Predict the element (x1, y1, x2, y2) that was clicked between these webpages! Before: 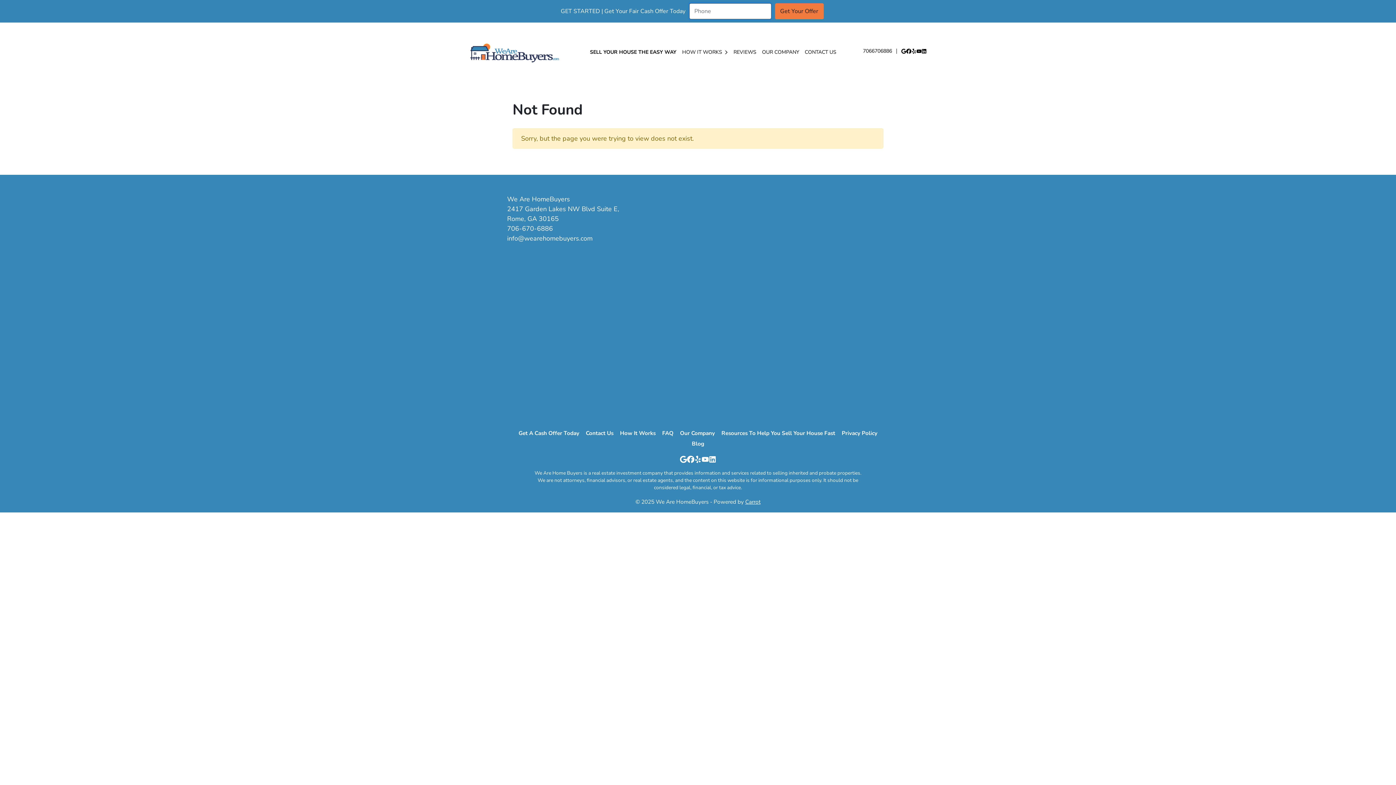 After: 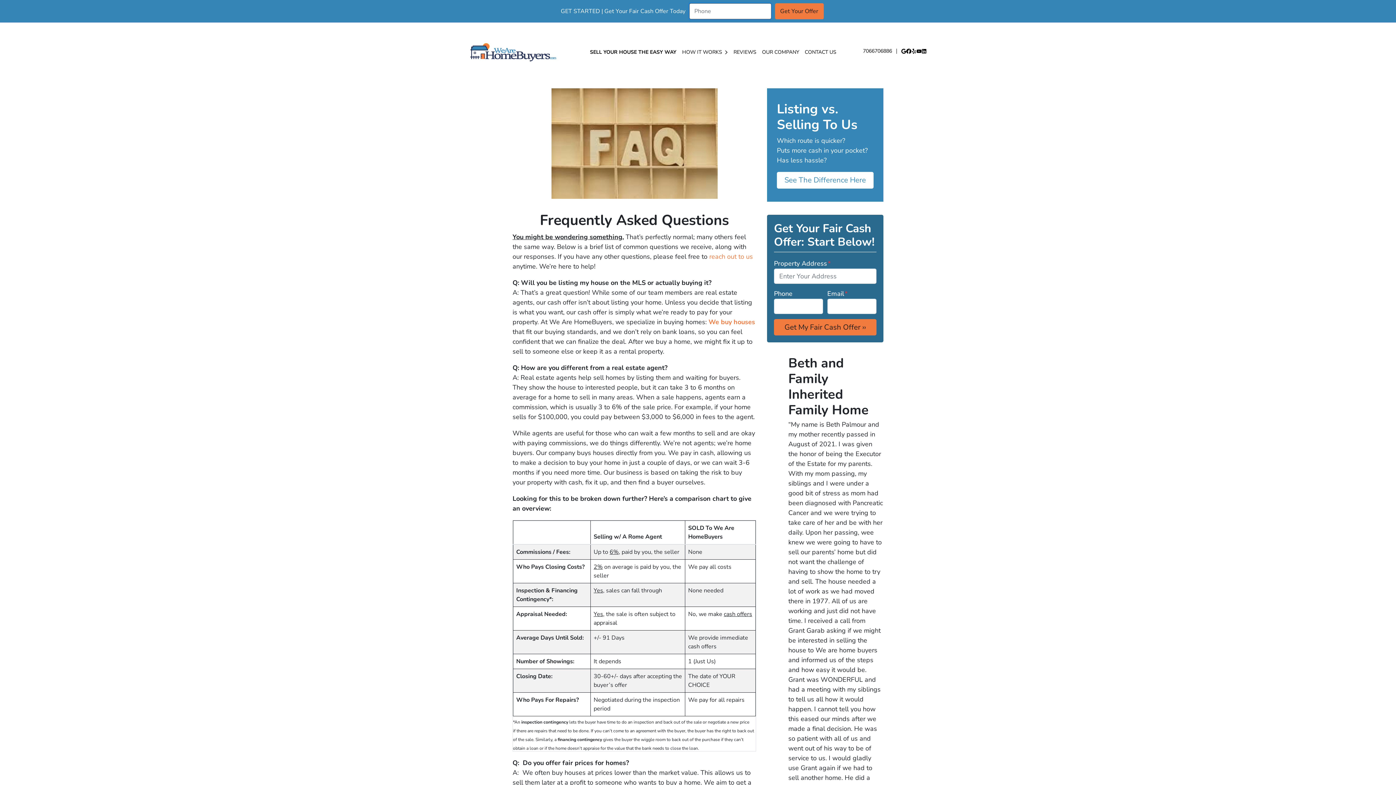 Action: label: FAQ bbox: (659, 428, 676, 438)